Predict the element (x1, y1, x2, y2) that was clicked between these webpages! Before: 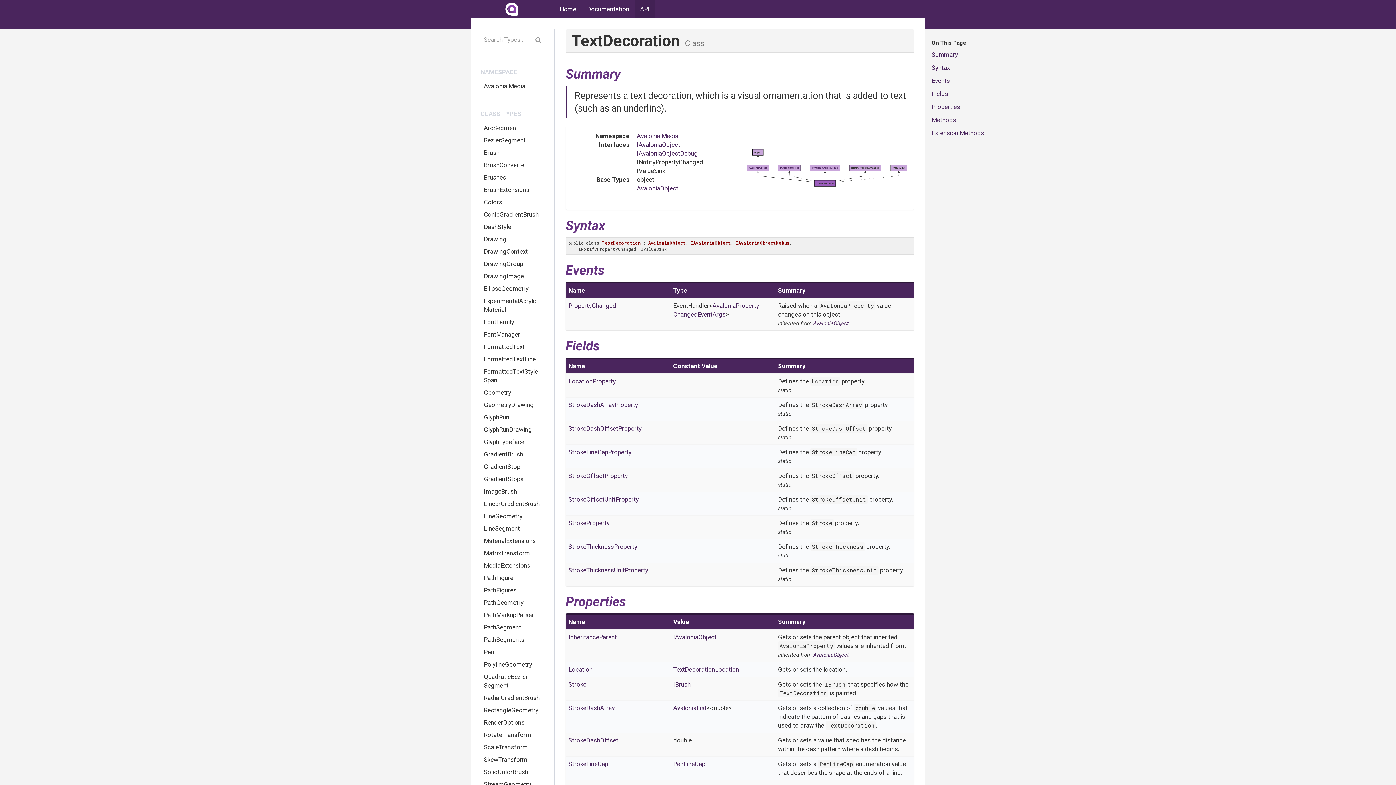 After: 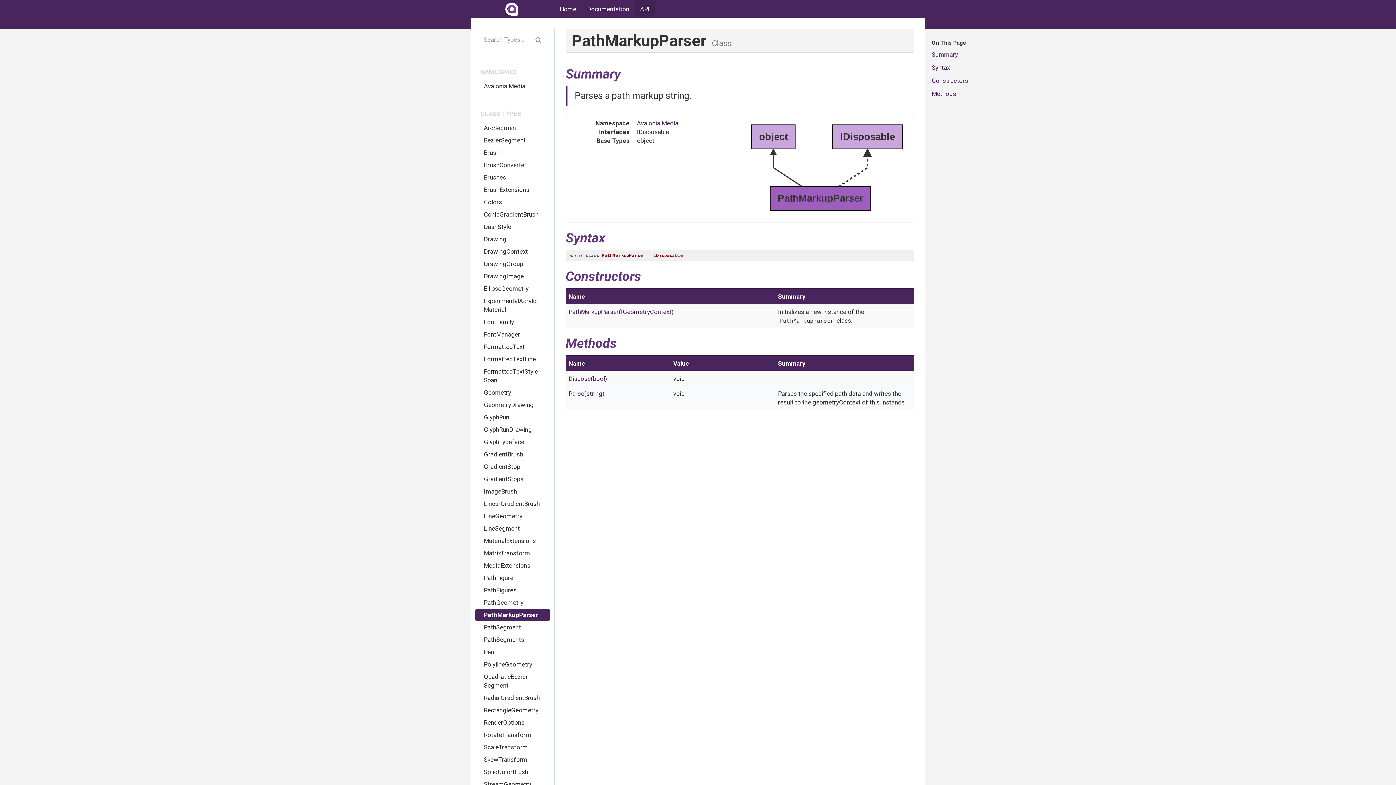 Action: label: PathMarkupParser bbox: (475, 609, 550, 621)